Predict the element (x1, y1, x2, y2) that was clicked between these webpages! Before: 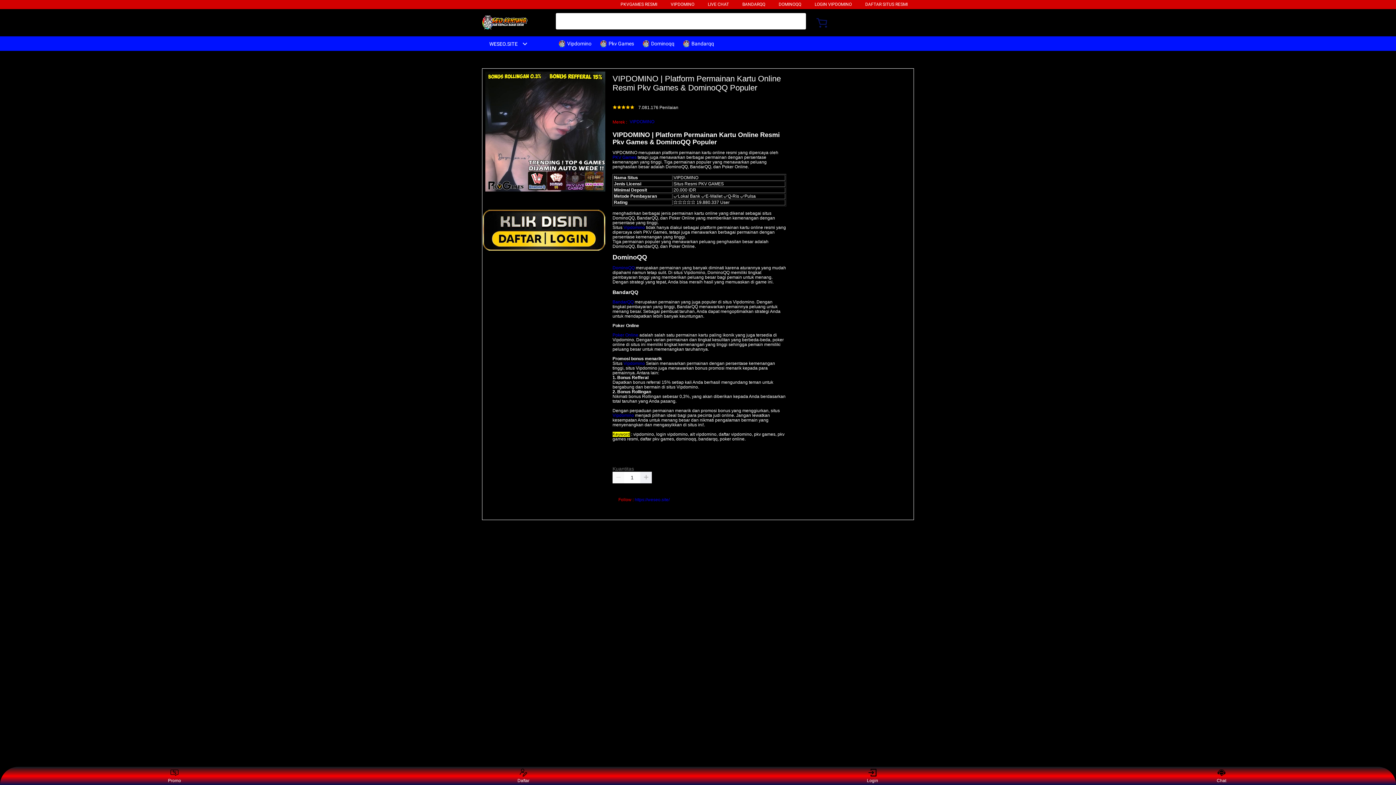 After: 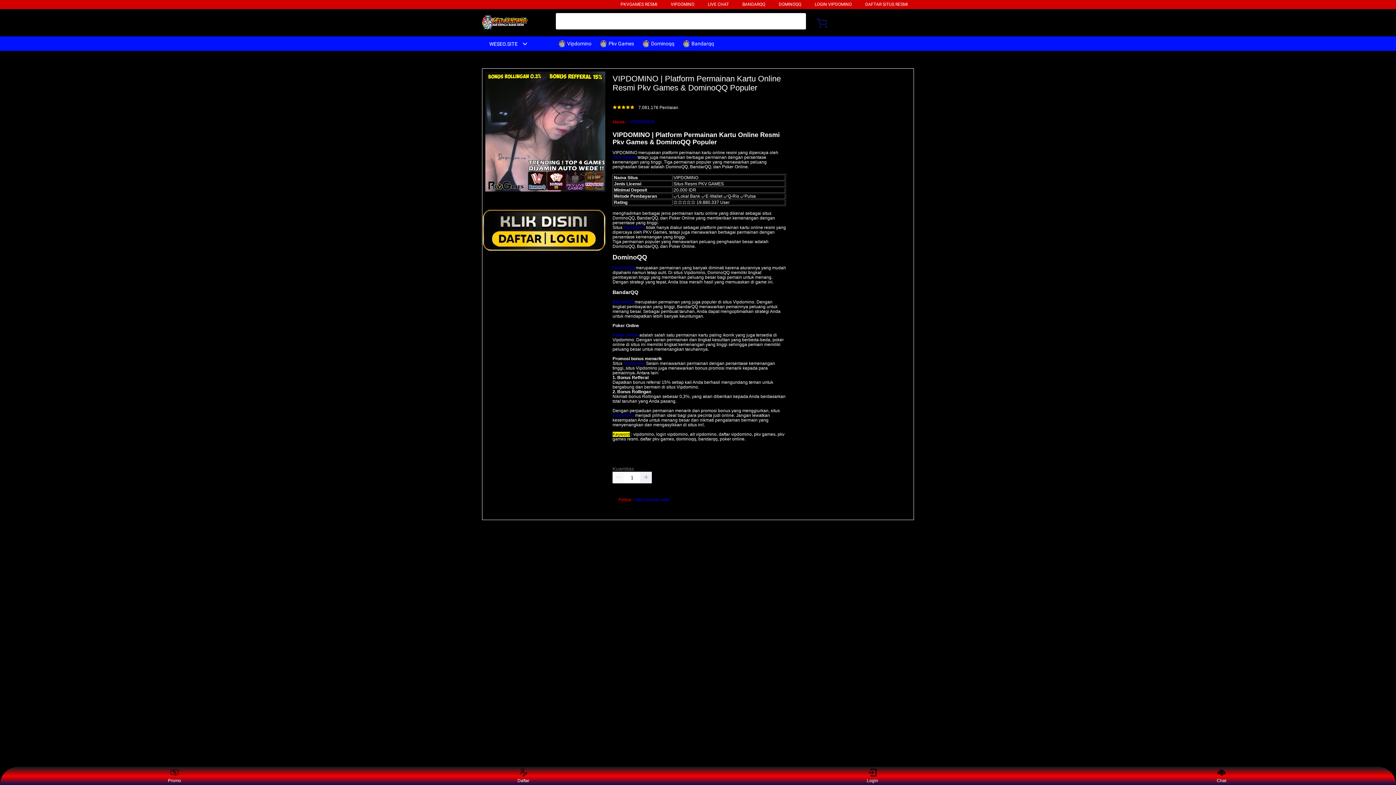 Action: label: Login bbox: (859, 768, 886, 783)